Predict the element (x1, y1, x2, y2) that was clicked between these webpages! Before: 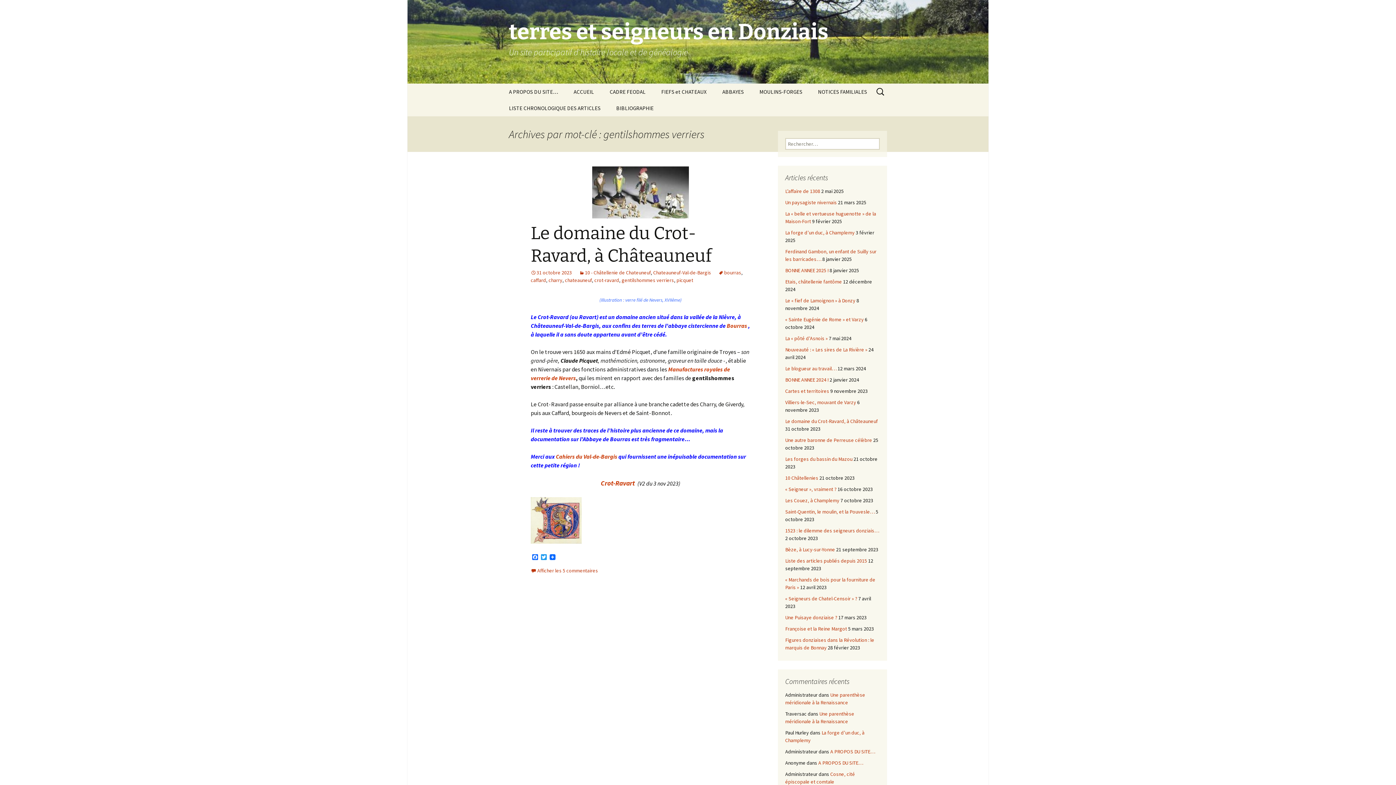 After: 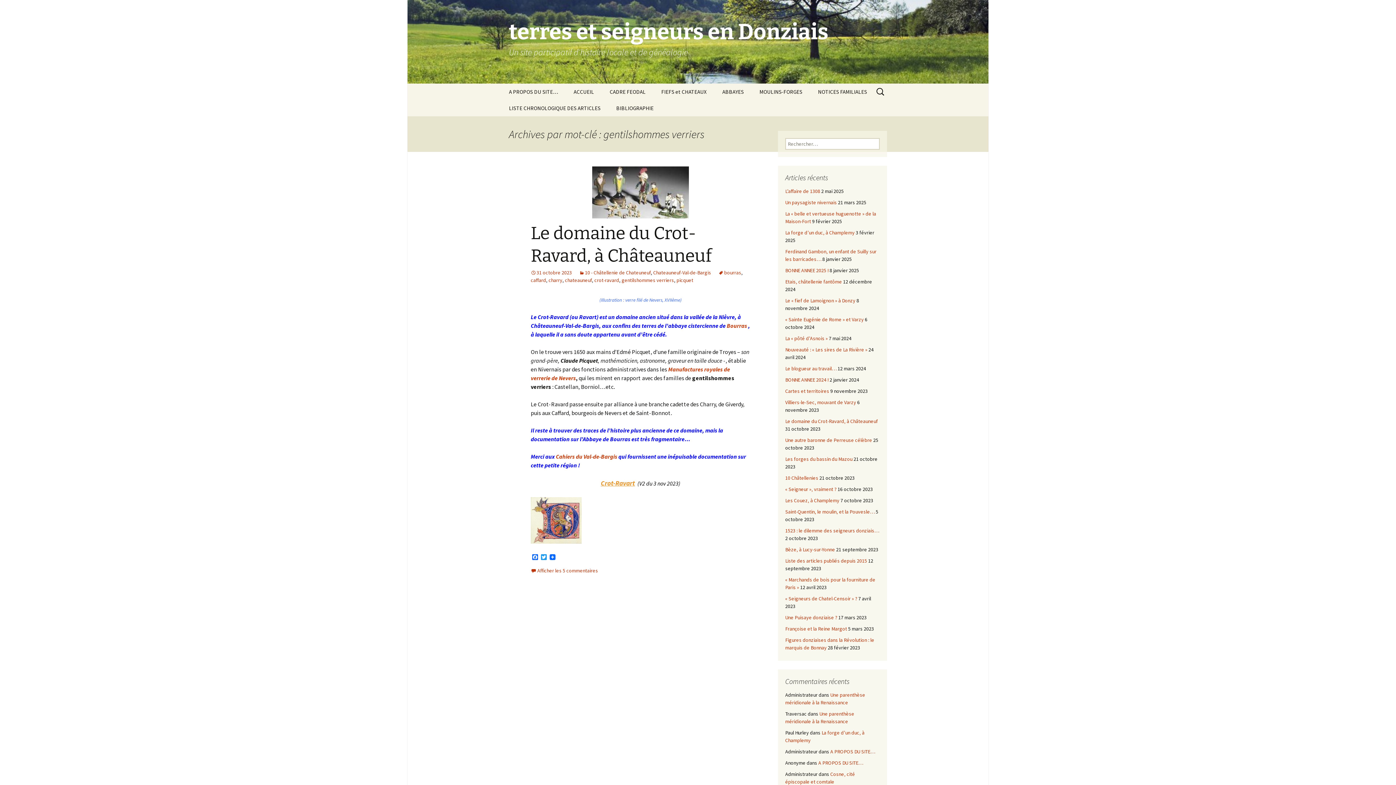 Action: label: Crot-Ravart bbox: (600, 479, 635, 487)